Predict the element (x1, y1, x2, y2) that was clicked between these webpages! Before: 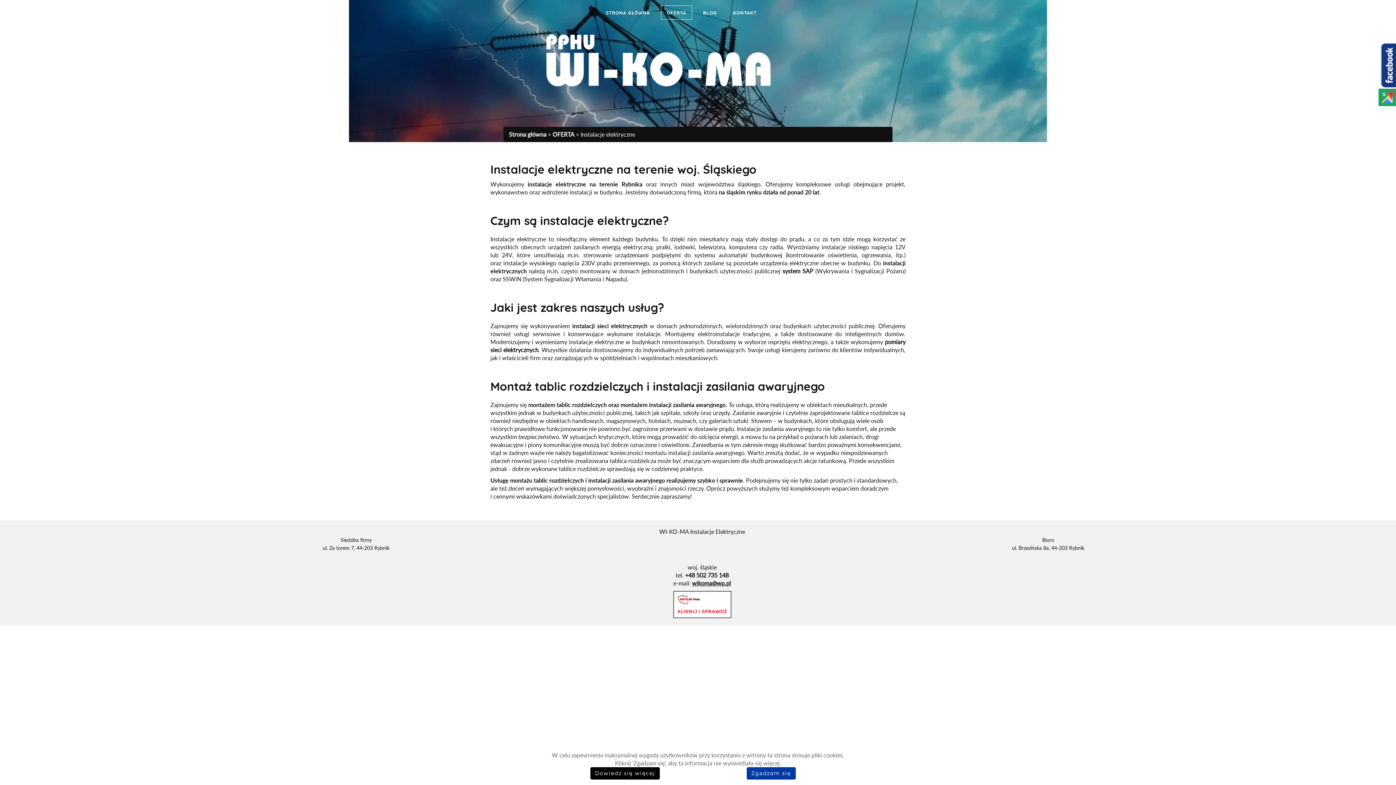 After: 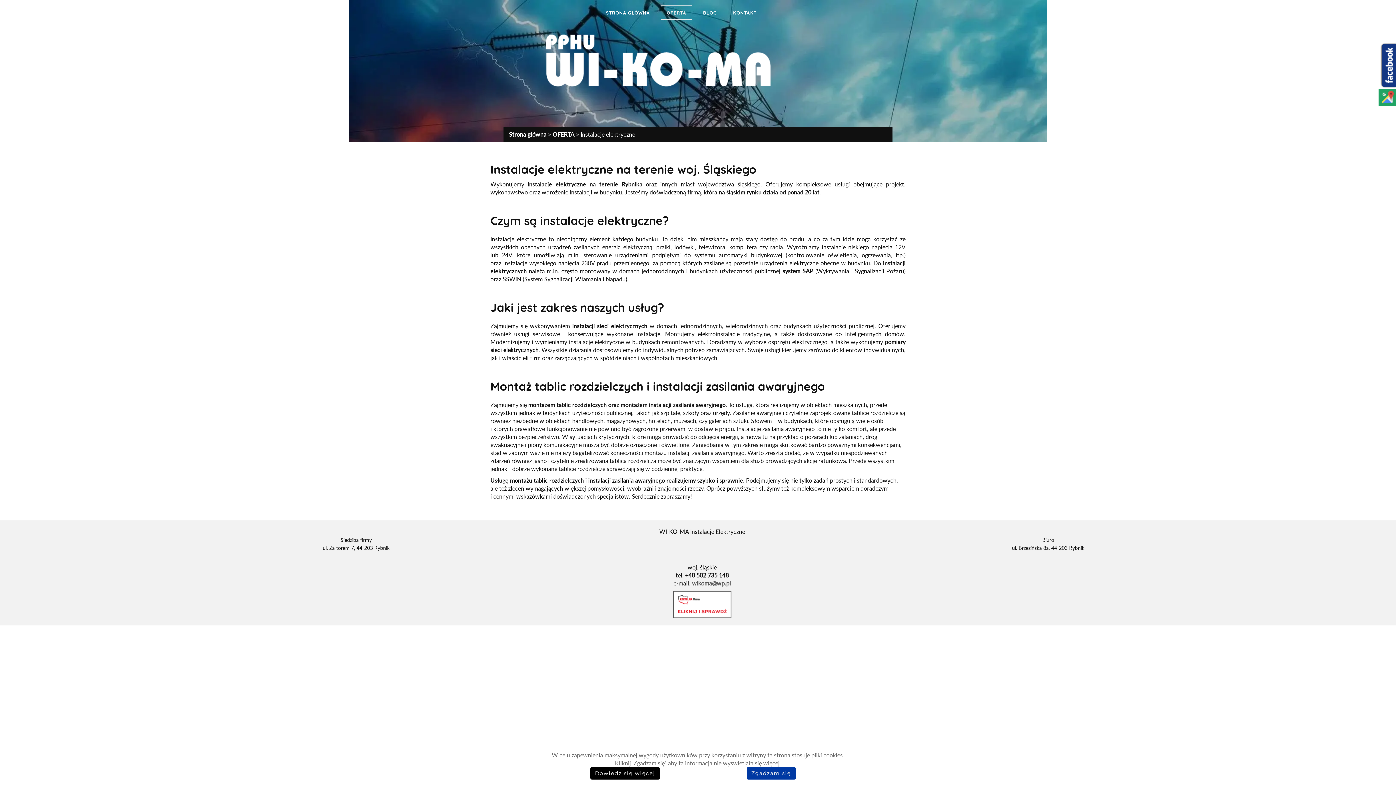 Action: label: wikoma@wp.pl bbox: (692, 579, 731, 587)